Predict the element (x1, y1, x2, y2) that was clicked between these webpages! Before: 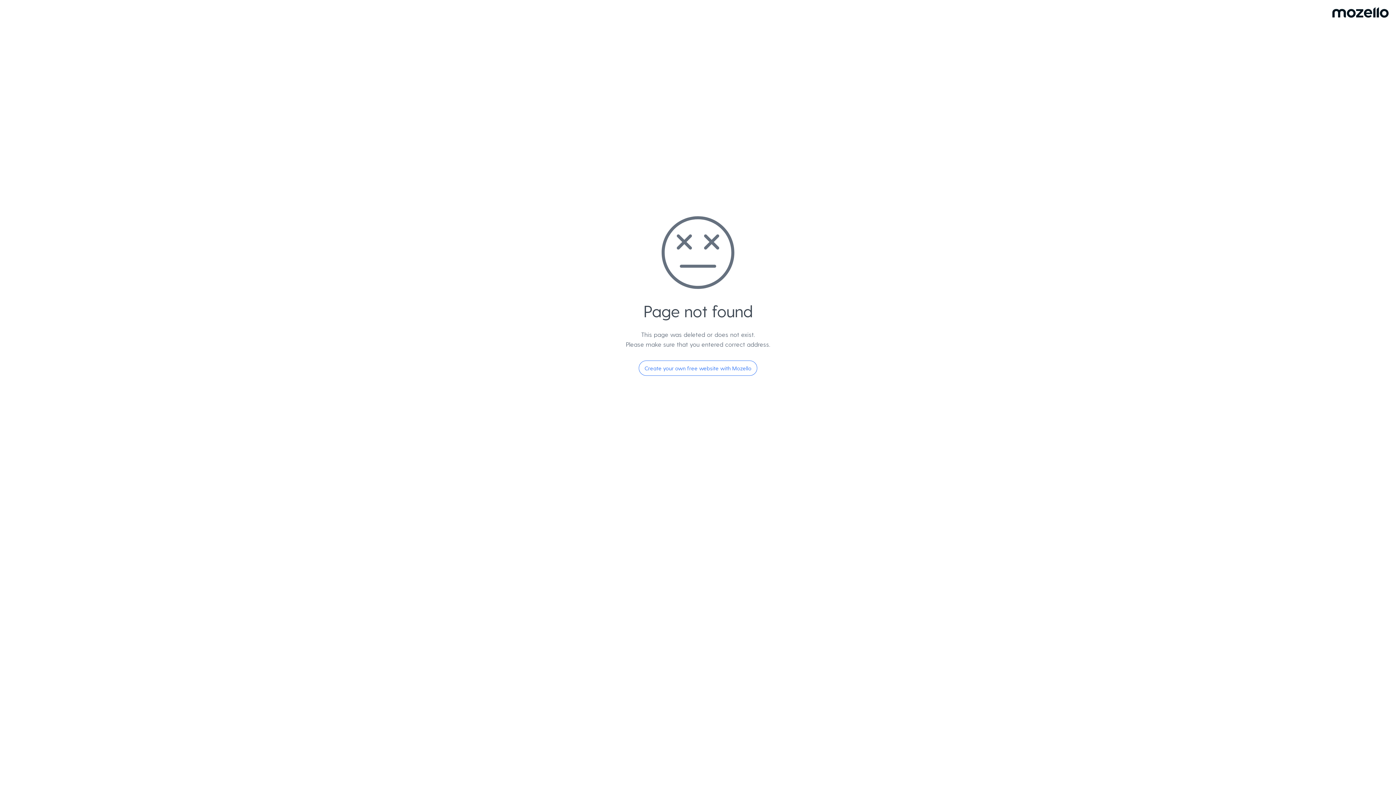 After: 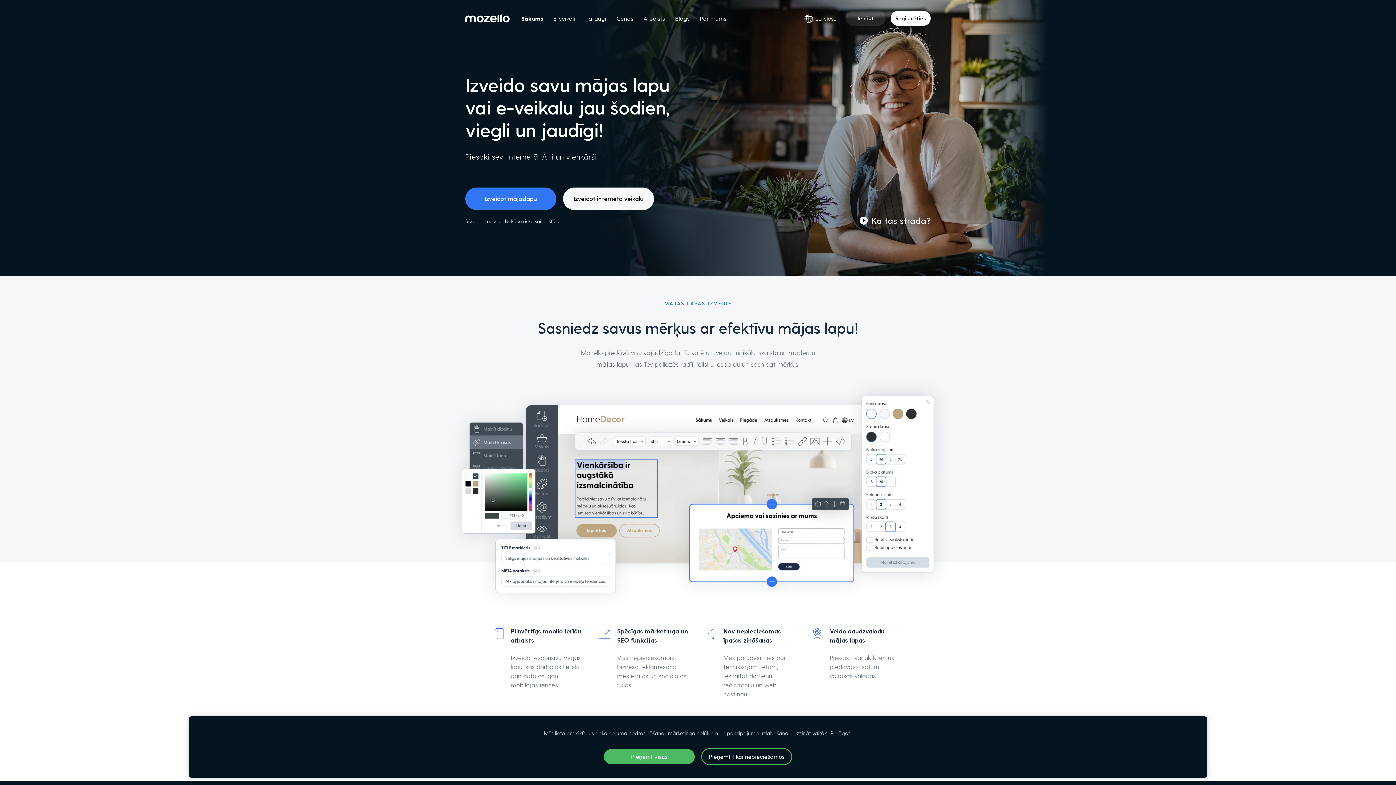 Action: bbox: (638, 360, 757, 376) label: Create your own free website with Mozello